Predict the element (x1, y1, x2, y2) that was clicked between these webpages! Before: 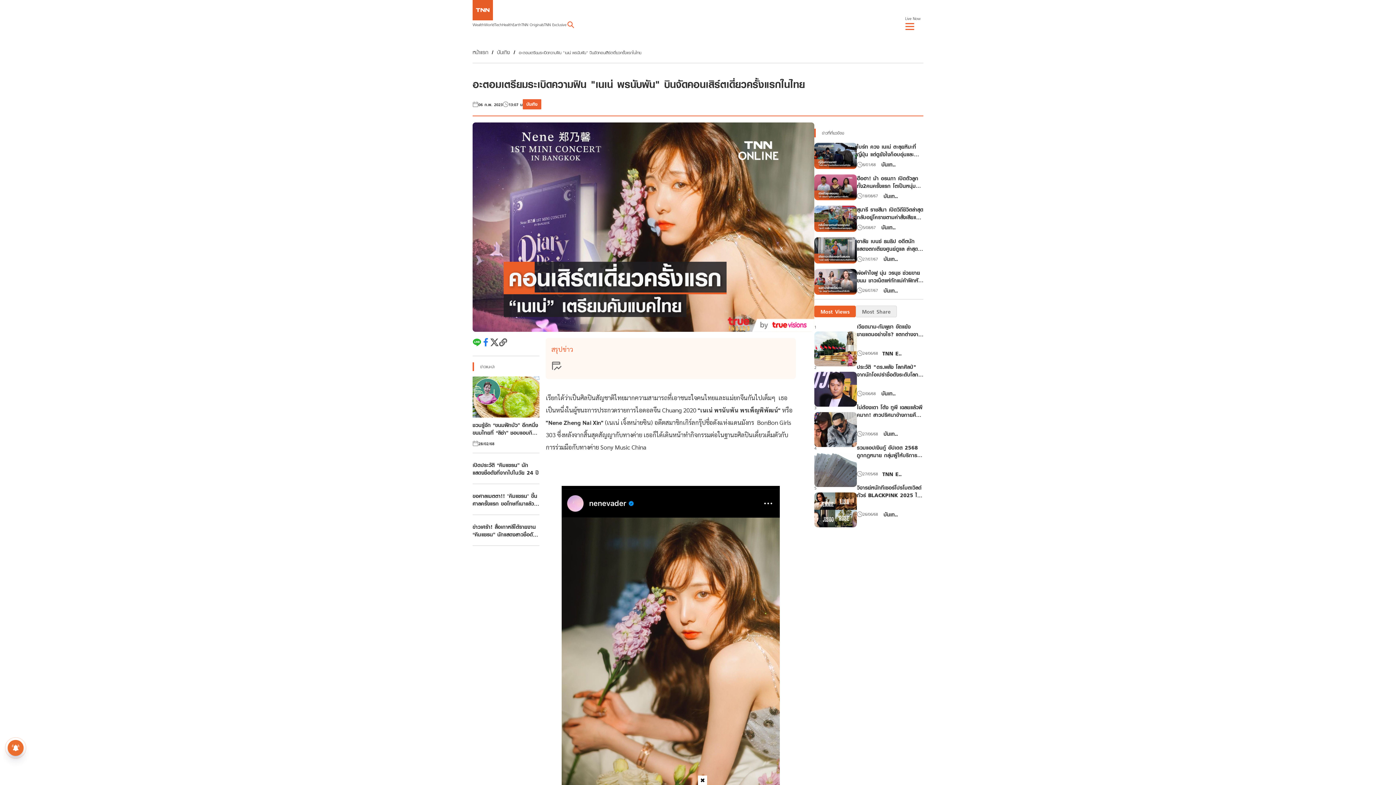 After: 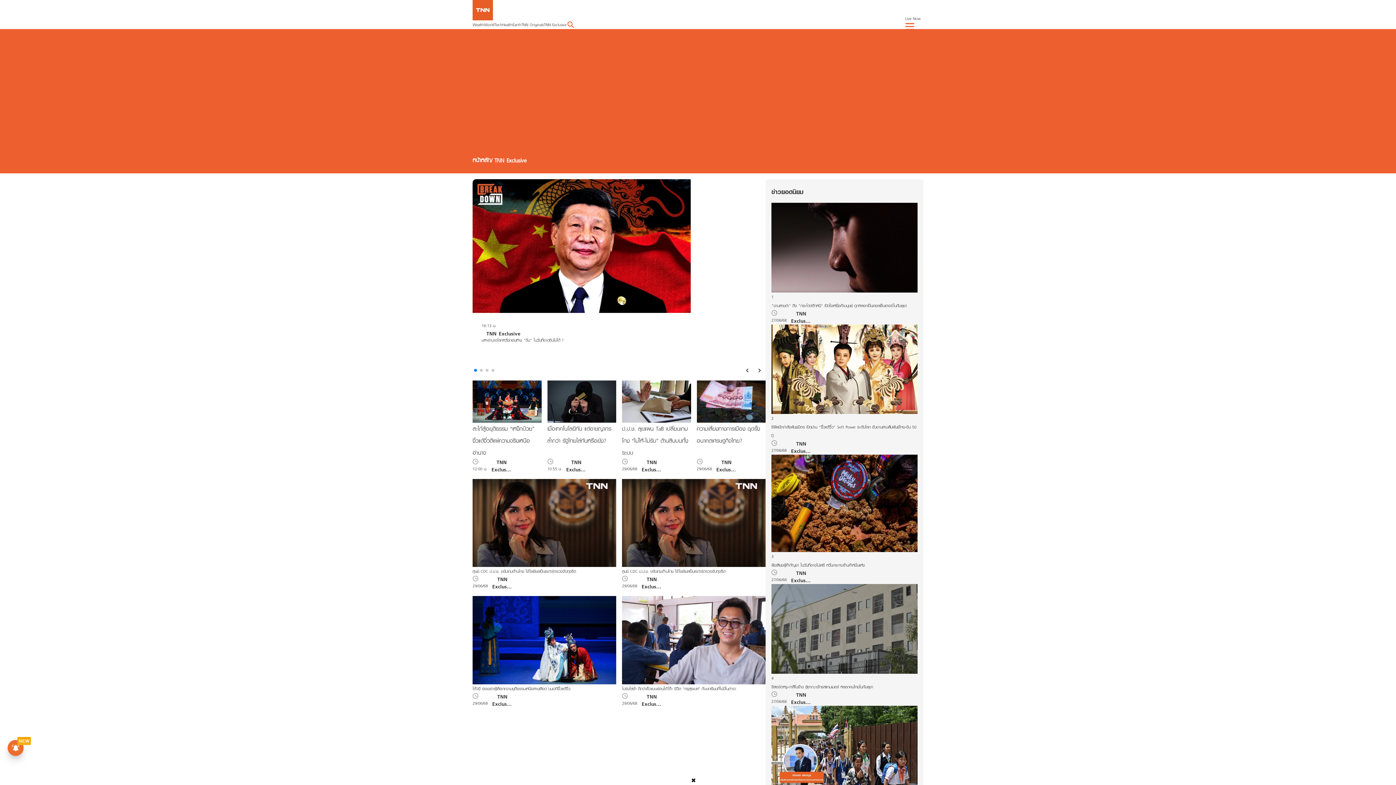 Action: label: TNN E.. bbox: (878, 349, 906, 357)